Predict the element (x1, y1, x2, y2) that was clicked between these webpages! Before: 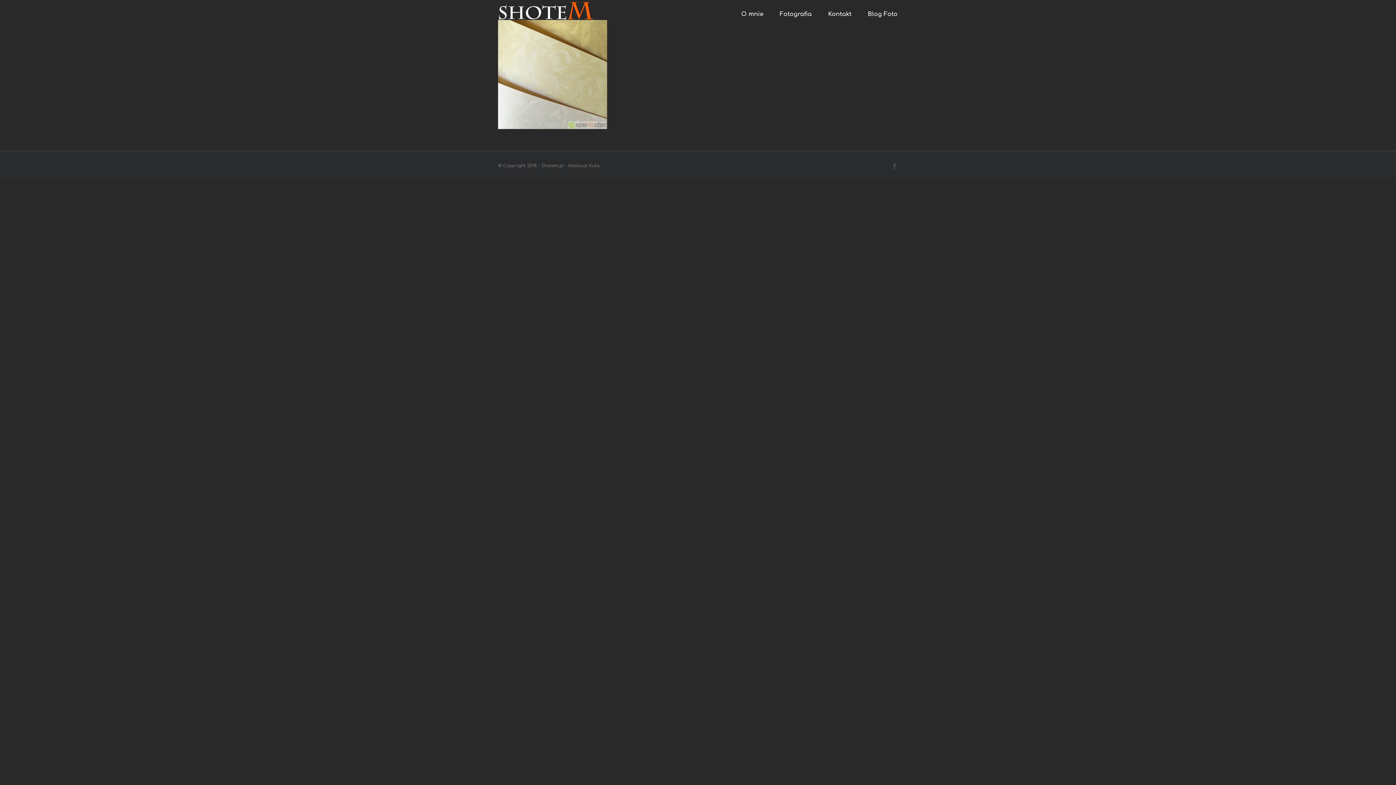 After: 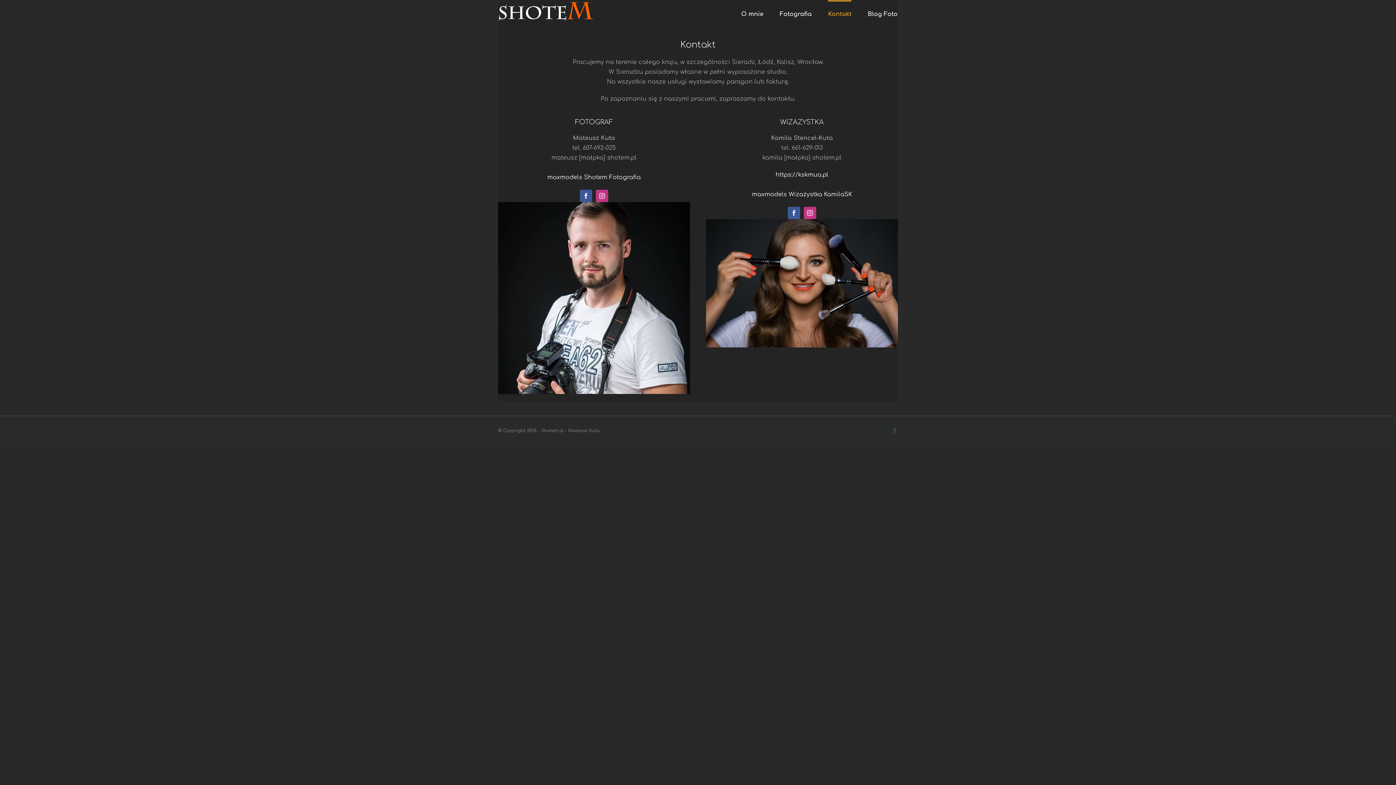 Action: bbox: (828, 0, 851, 26) label: Kontakt